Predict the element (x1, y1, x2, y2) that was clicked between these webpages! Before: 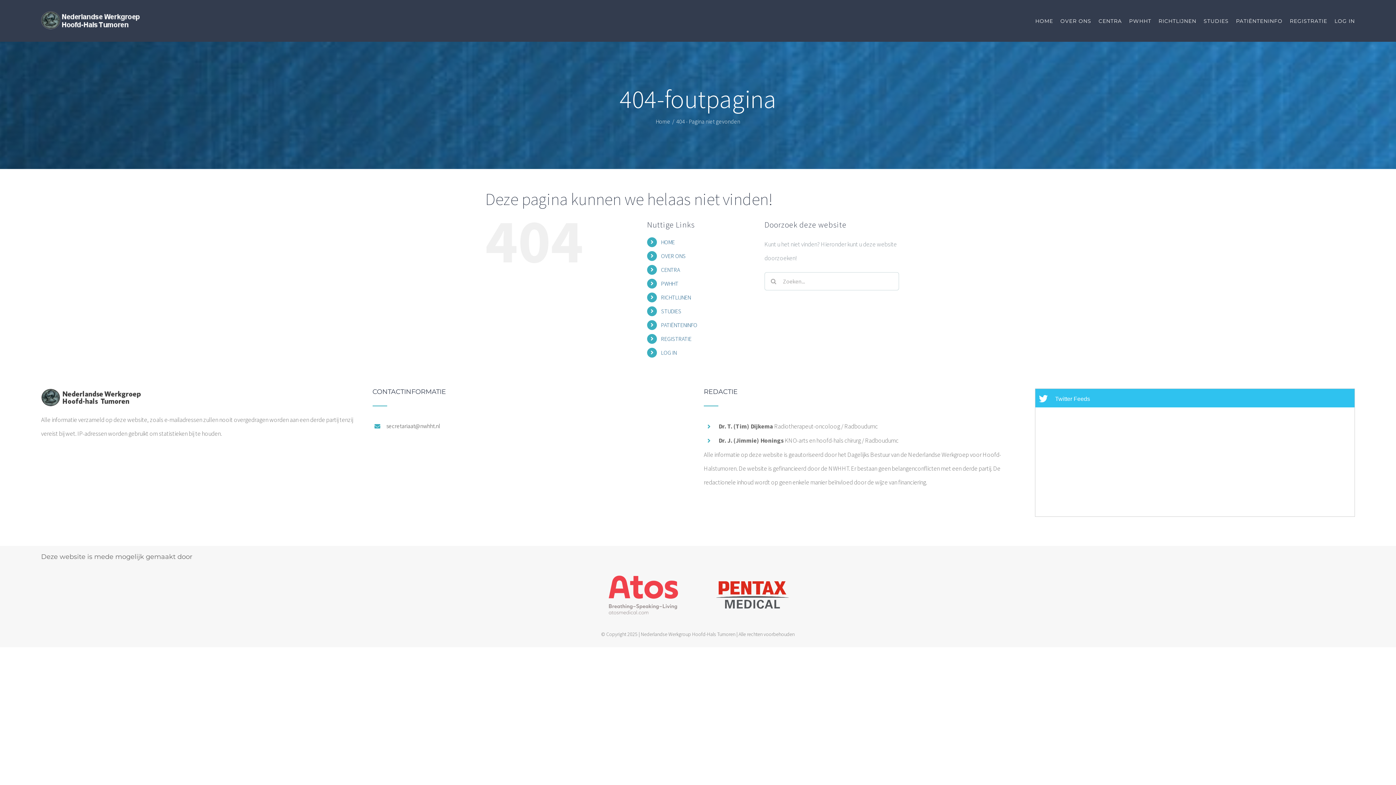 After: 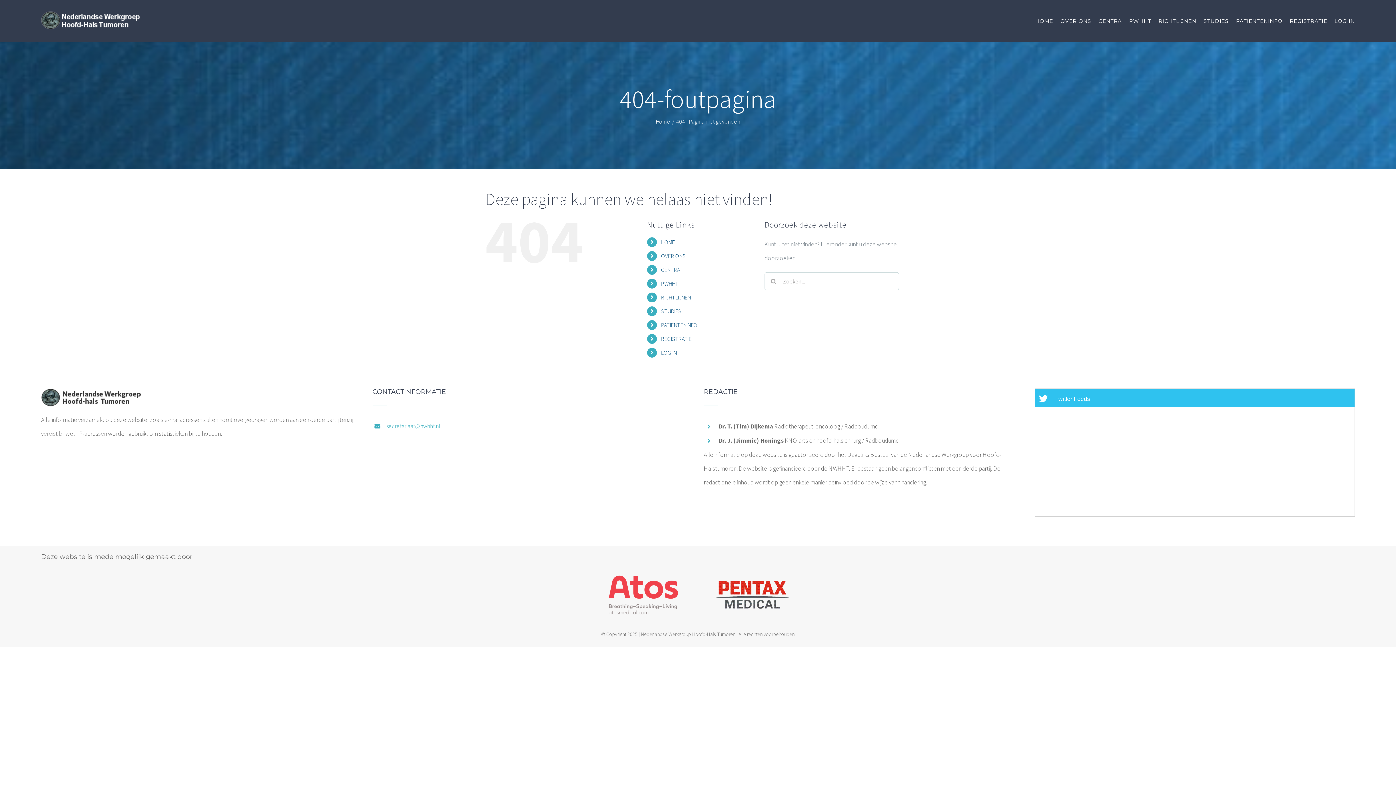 Action: bbox: (386, 421, 692, 431) label: secretariaat@nwhht.nl